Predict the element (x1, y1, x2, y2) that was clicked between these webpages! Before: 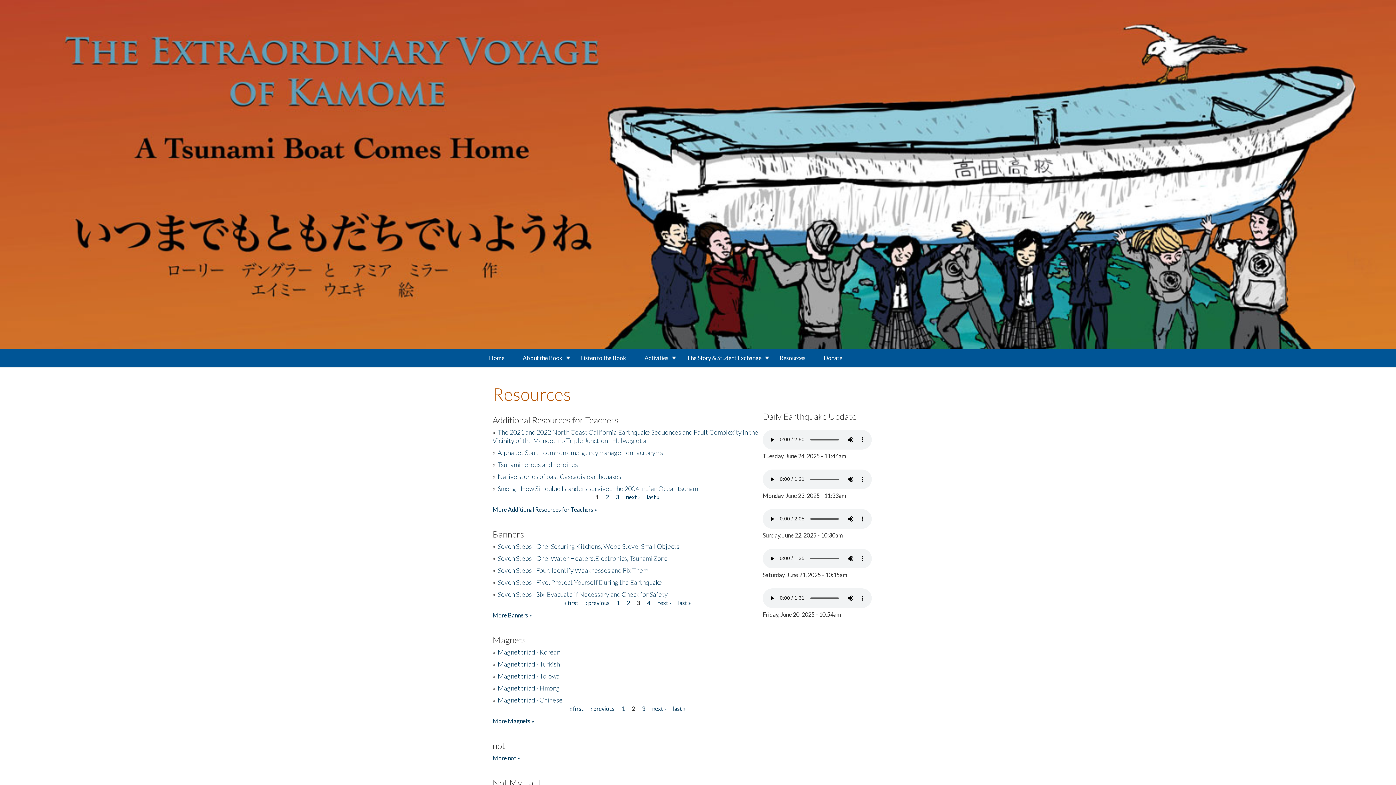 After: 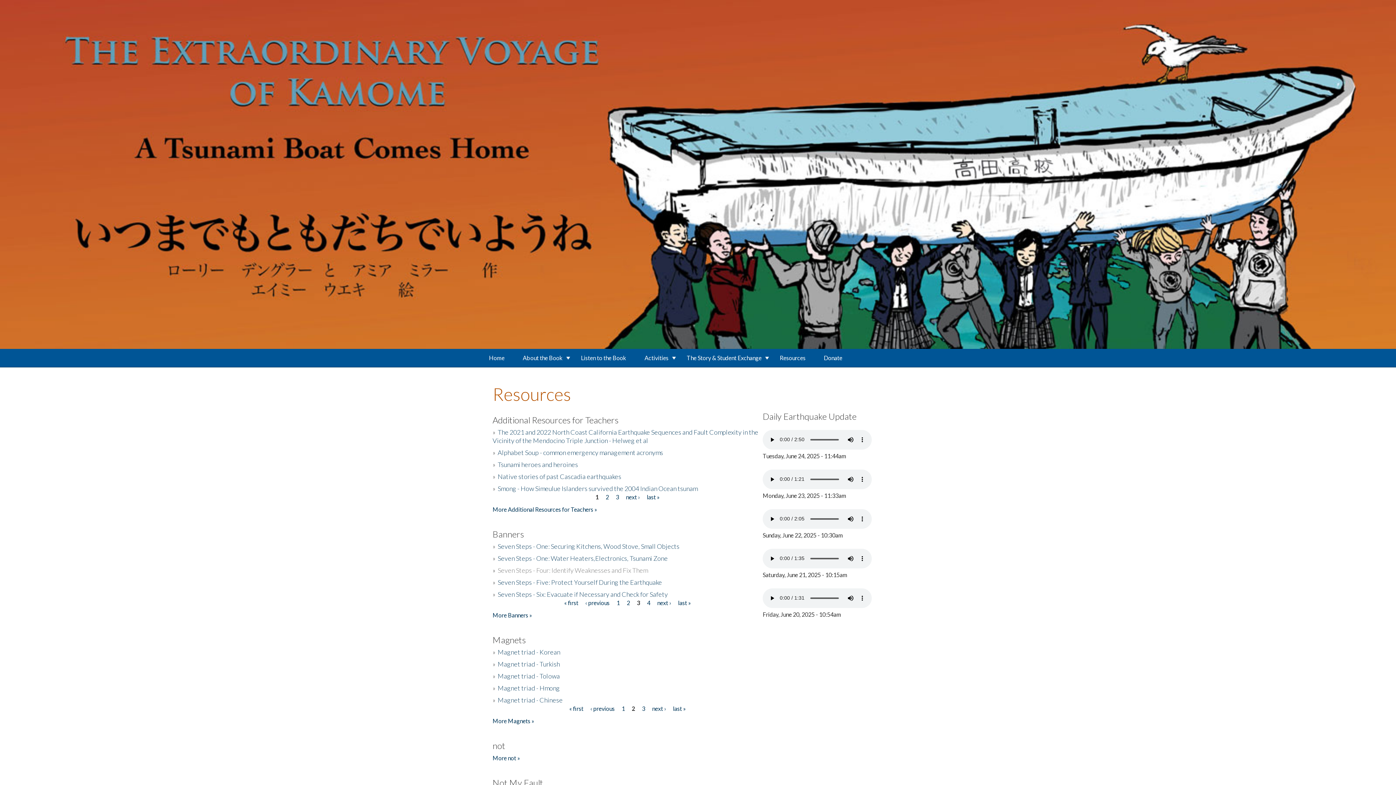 Action: bbox: (497, 566, 648, 574) label: Seven Steps - Four: Identify Weaknesses and Fix Them